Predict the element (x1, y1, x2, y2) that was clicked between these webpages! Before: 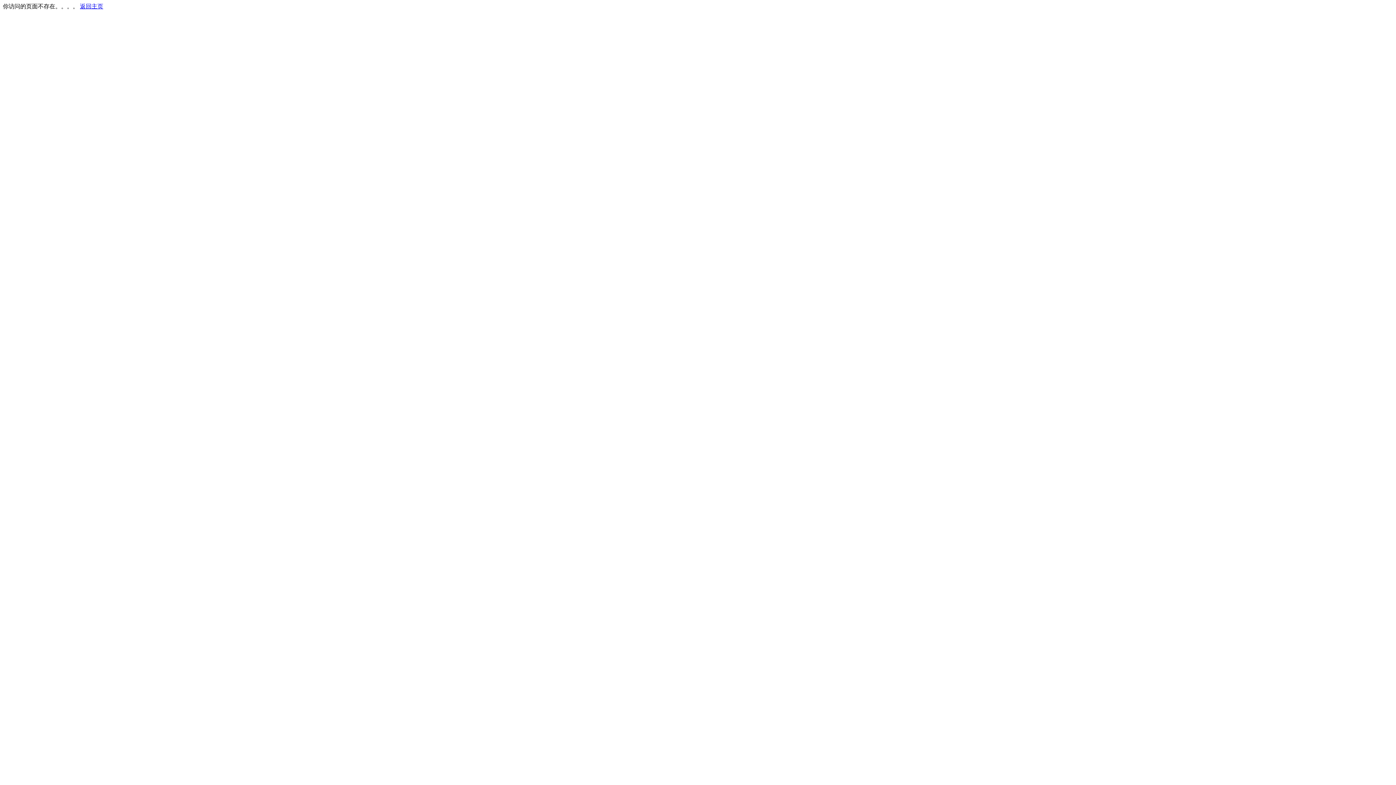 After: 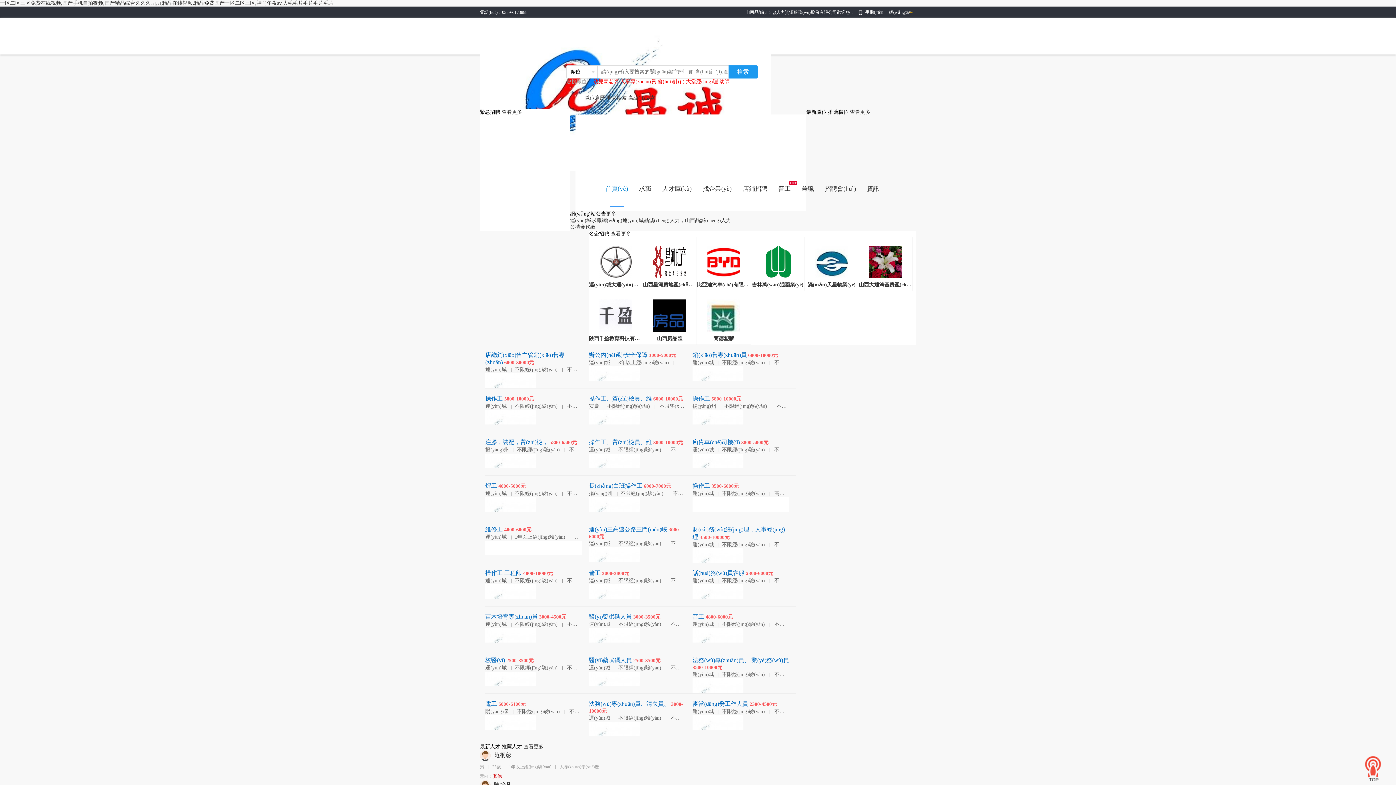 Action: bbox: (80, 3, 103, 9) label: 返回主页